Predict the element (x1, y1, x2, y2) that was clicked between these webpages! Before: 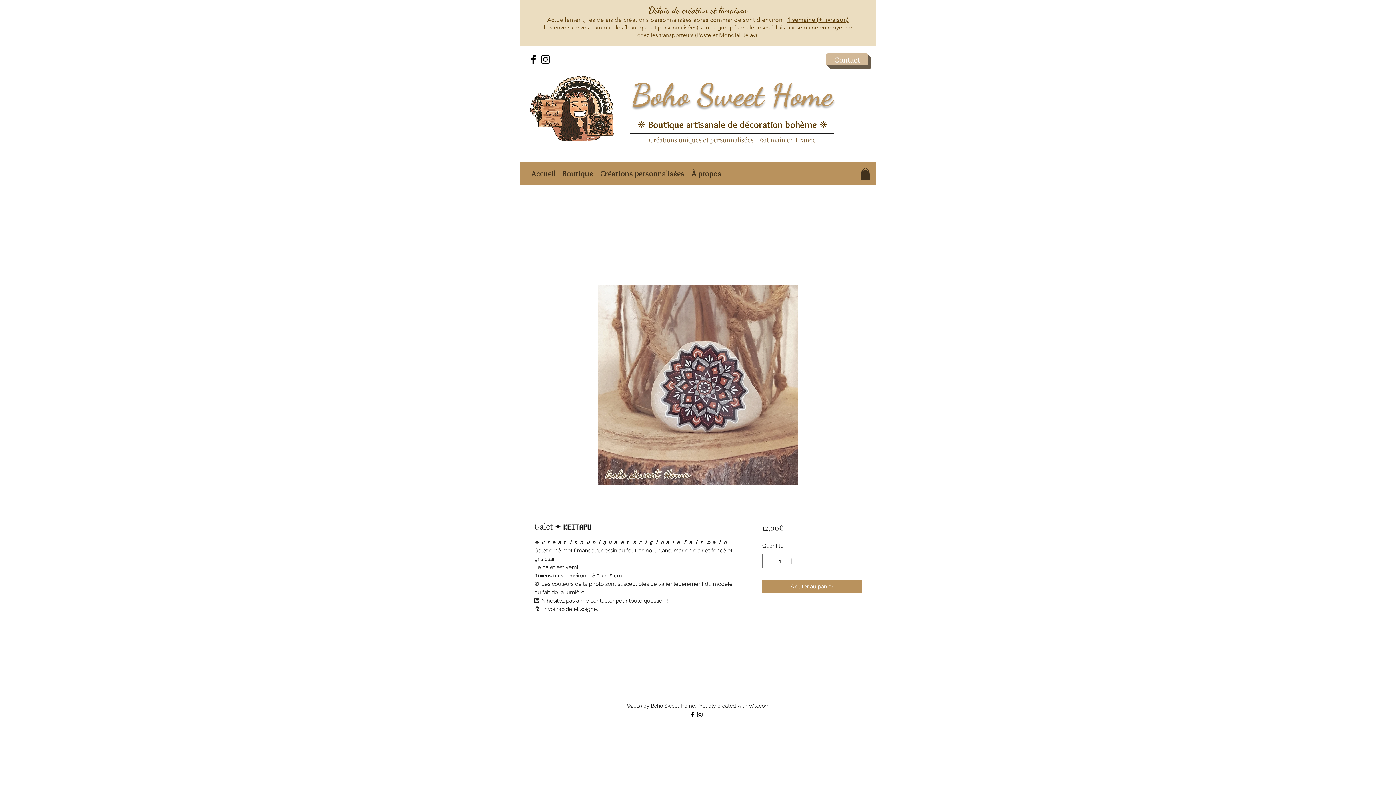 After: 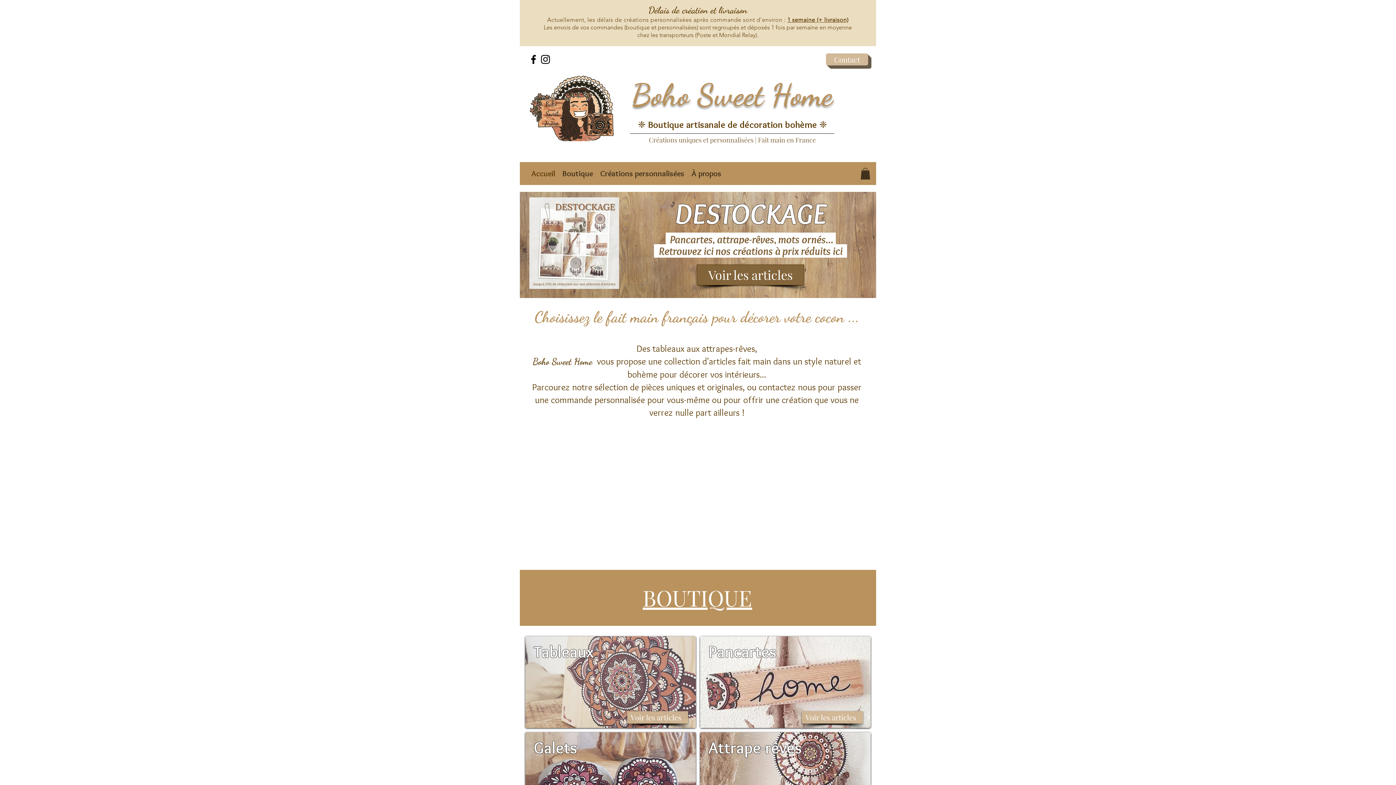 Action: label: Accueil bbox: (528, 164, 558, 182)